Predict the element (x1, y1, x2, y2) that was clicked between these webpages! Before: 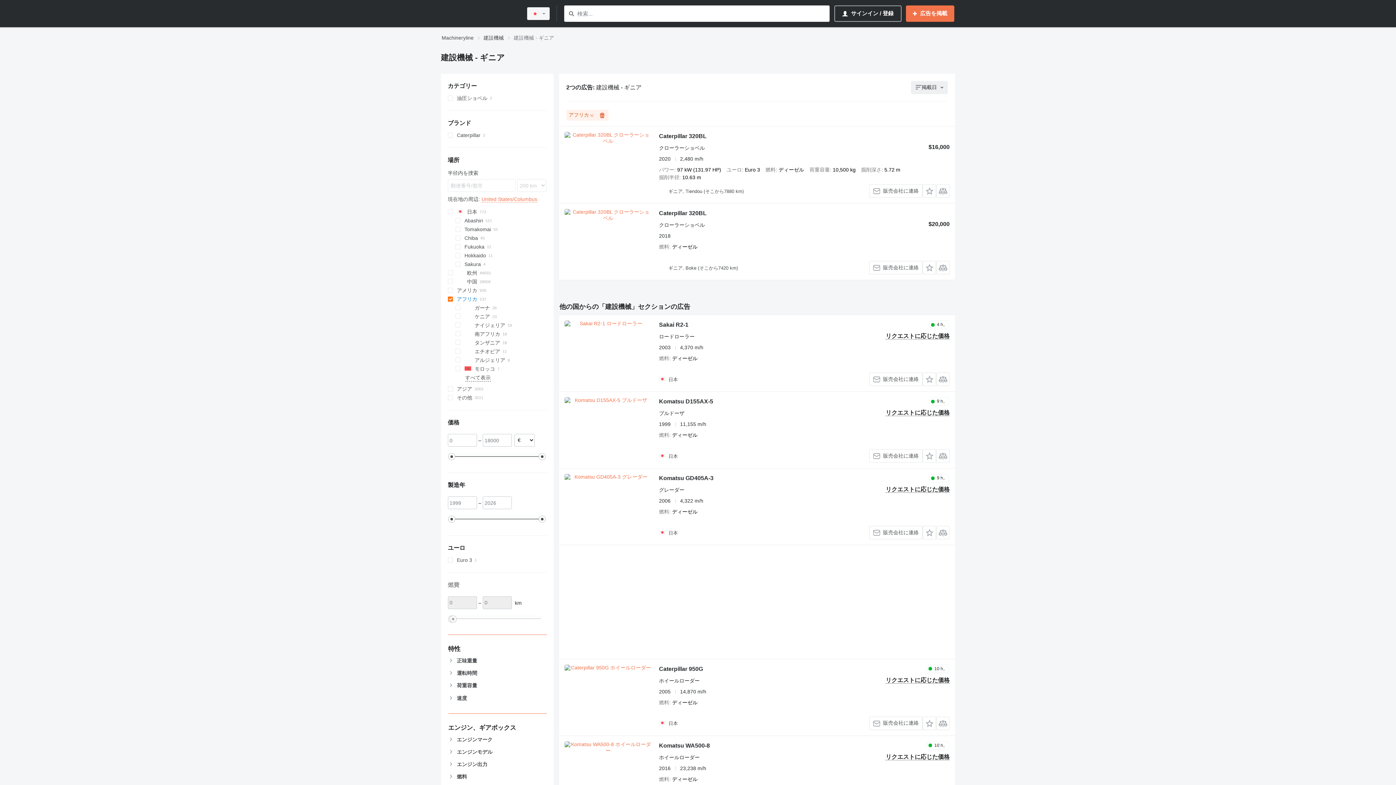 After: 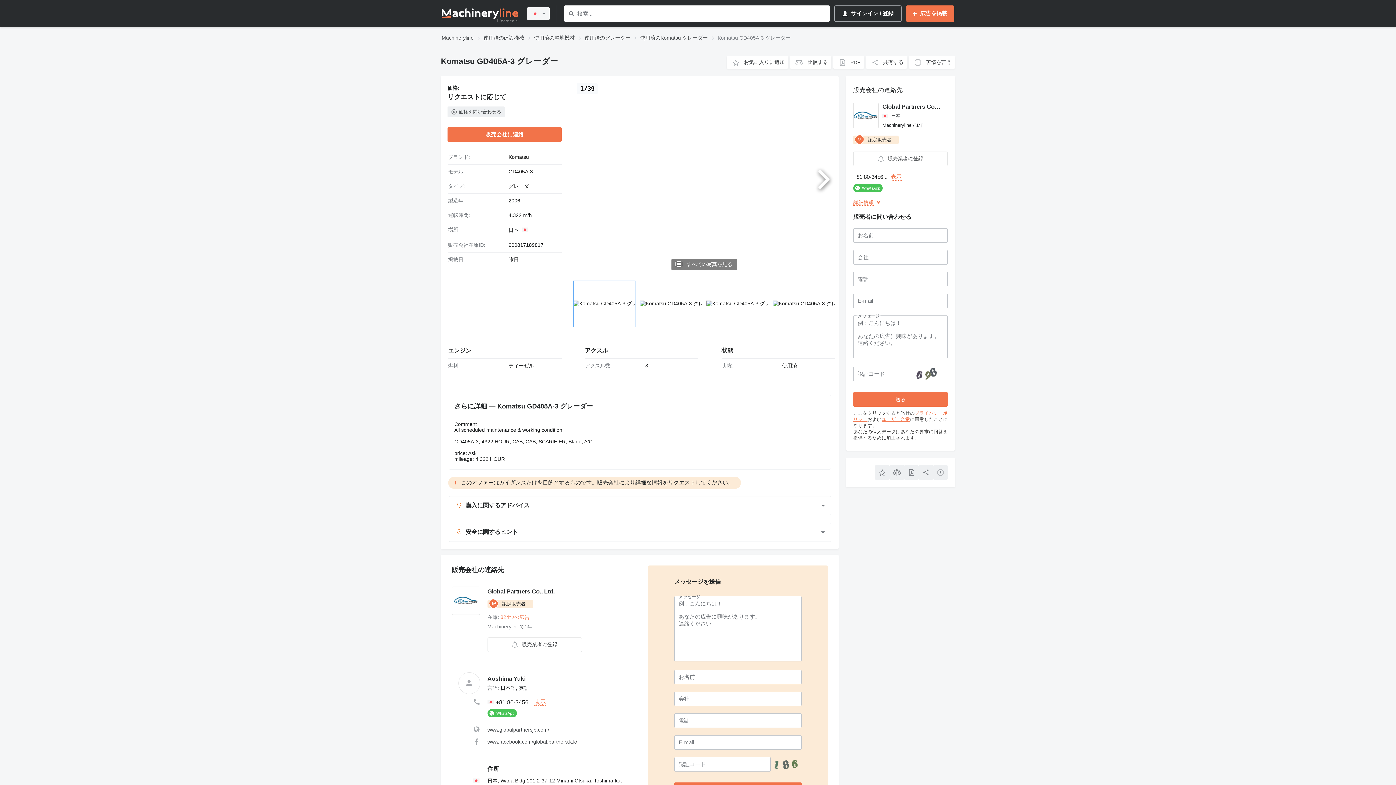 Action: bbox: (564, 474, 651, 539)